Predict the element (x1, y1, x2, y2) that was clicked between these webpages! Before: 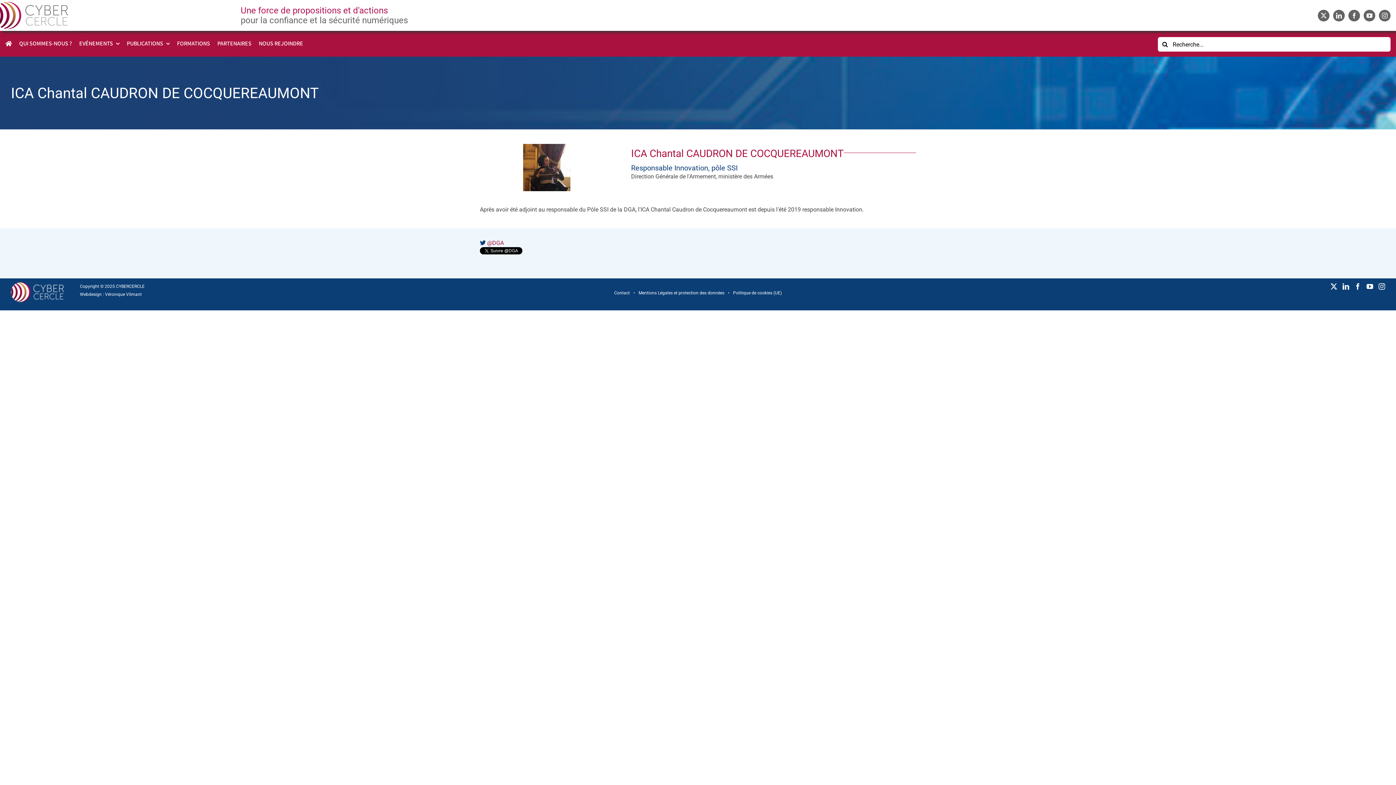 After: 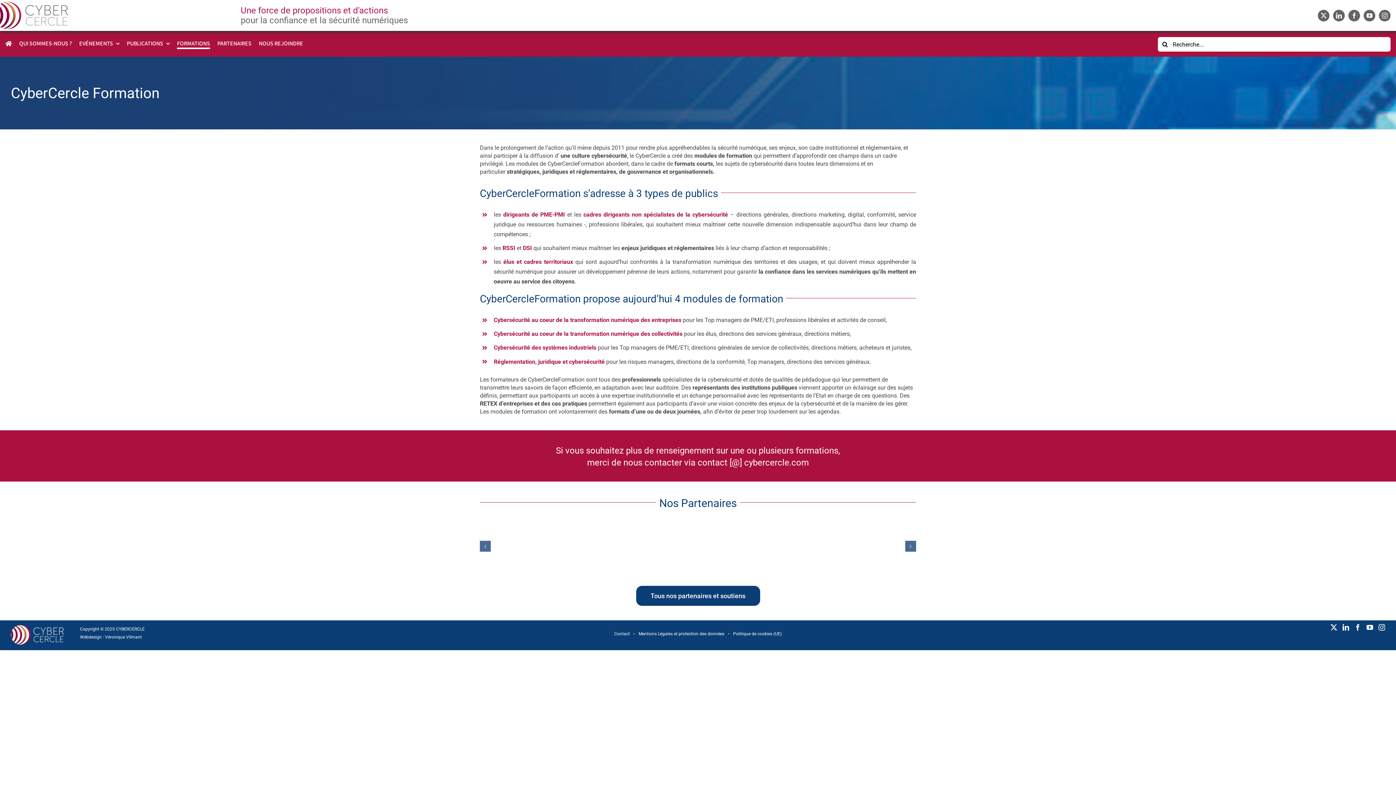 Action: label: FORMATIONS bbox: (177, 39, 210, 49)